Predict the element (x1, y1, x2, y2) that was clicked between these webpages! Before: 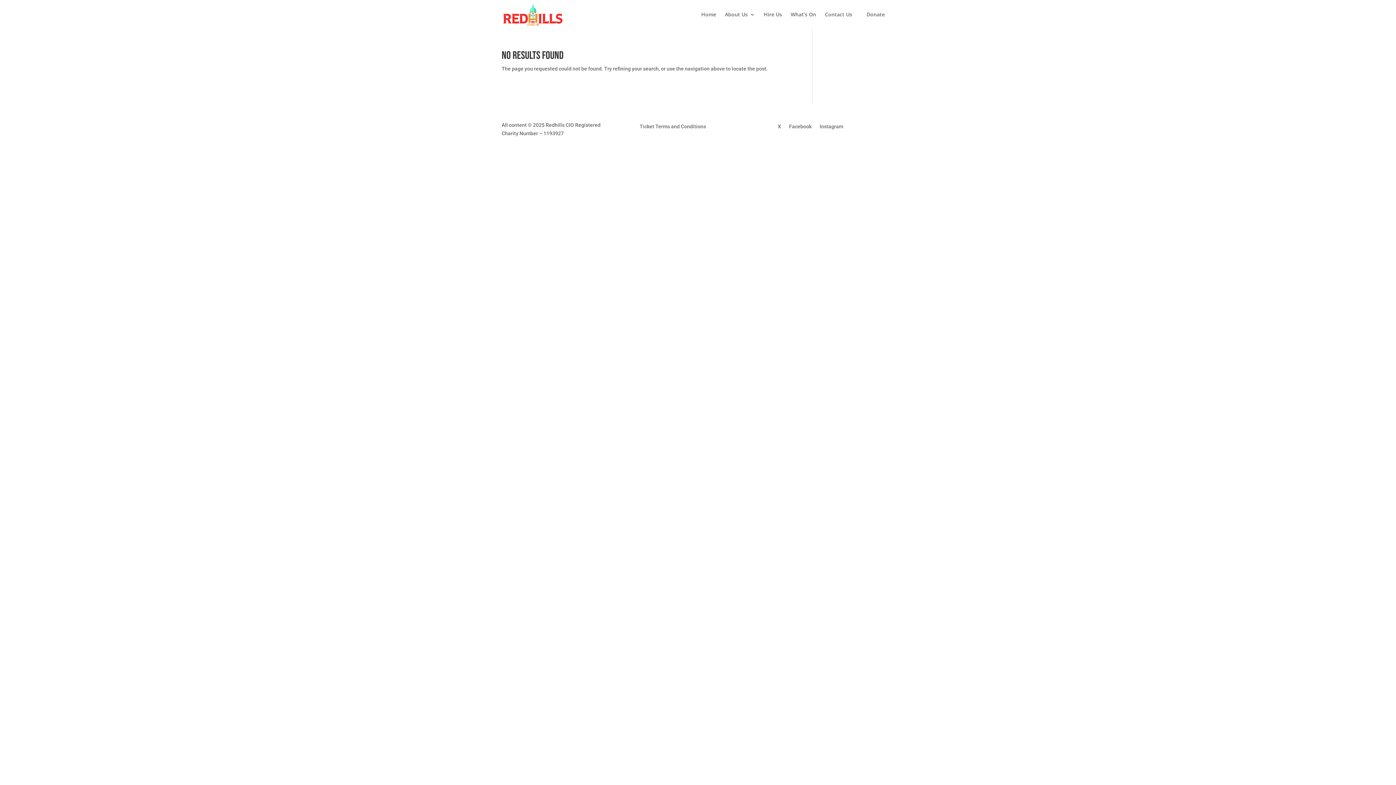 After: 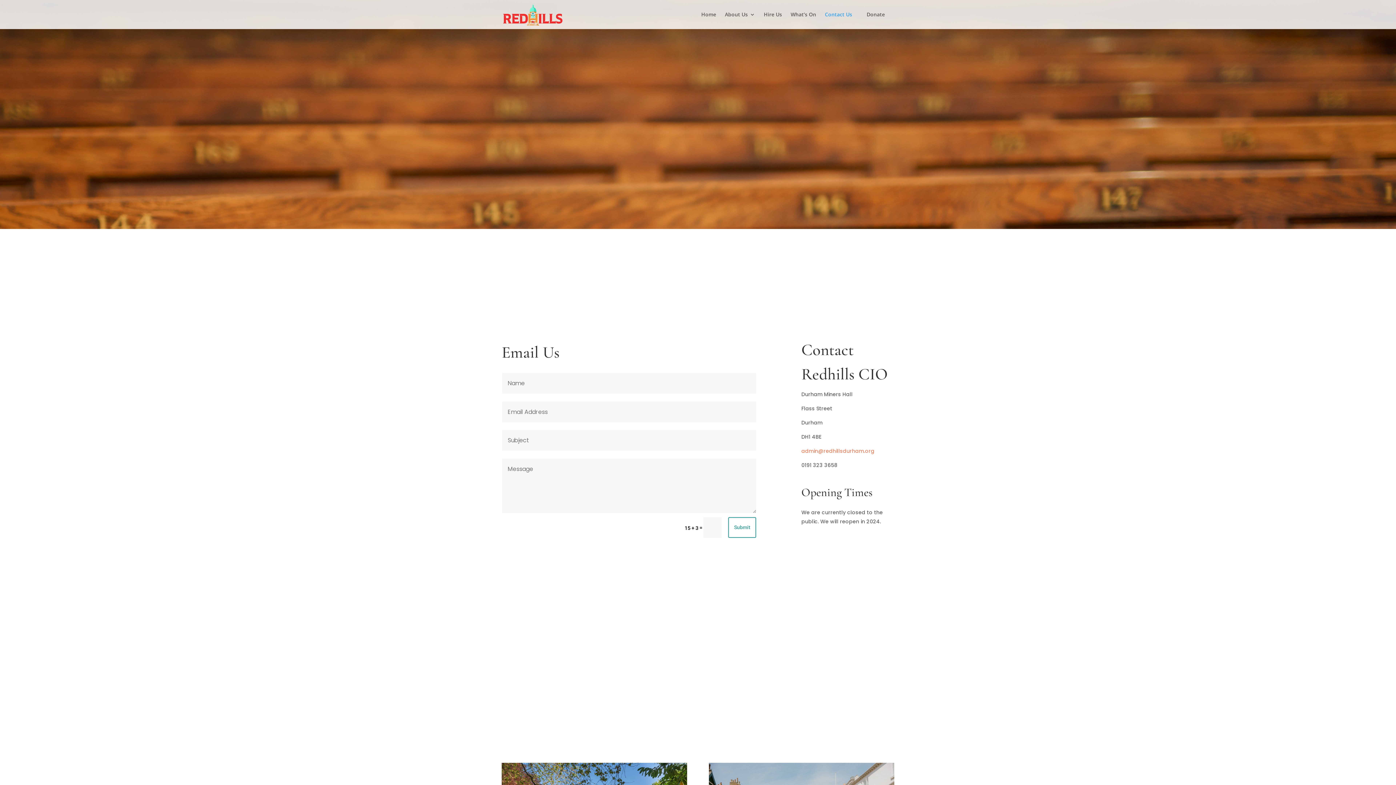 Action: bbox: (825, 12, 852, 29) label: Contact Us